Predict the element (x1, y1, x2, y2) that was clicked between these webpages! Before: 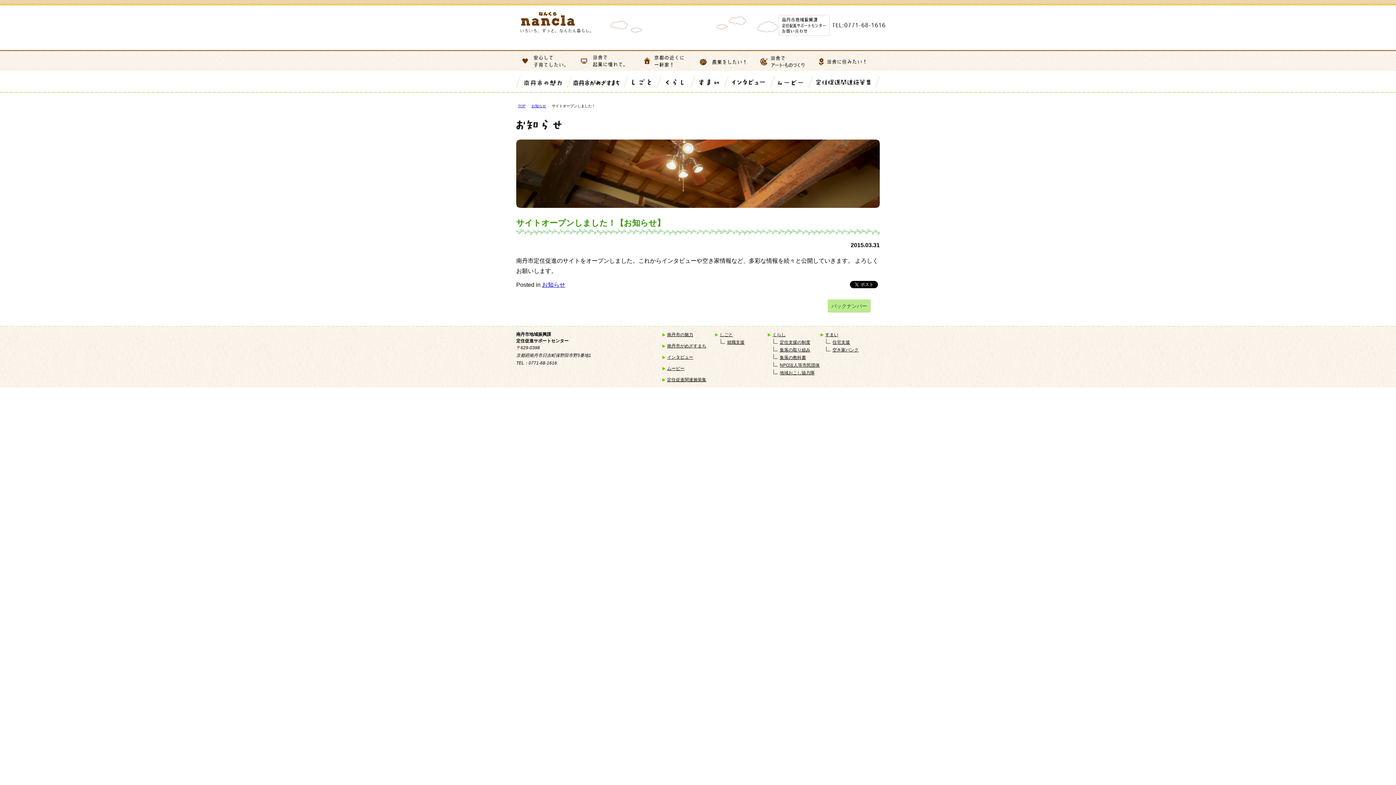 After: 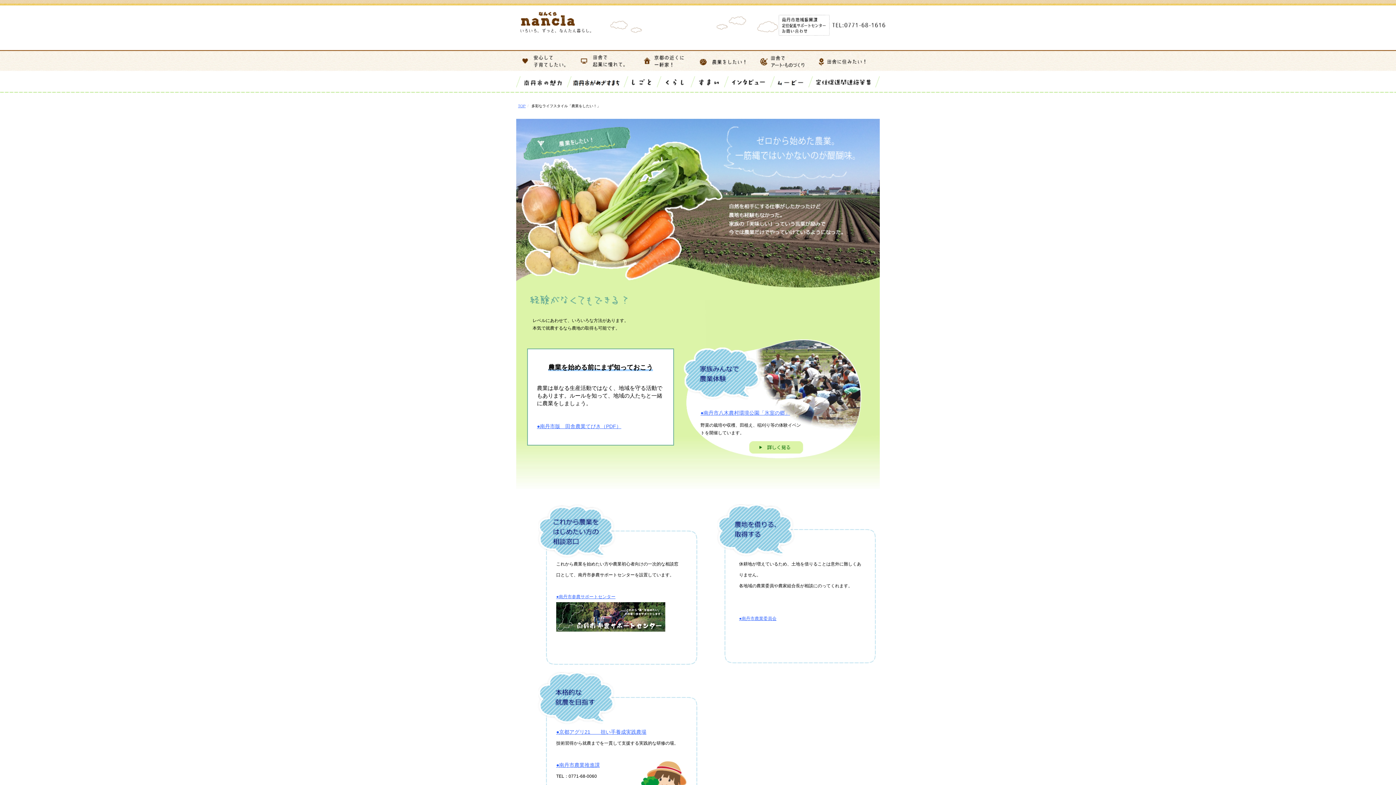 Action: bbox: (697, 65, 749, 70)